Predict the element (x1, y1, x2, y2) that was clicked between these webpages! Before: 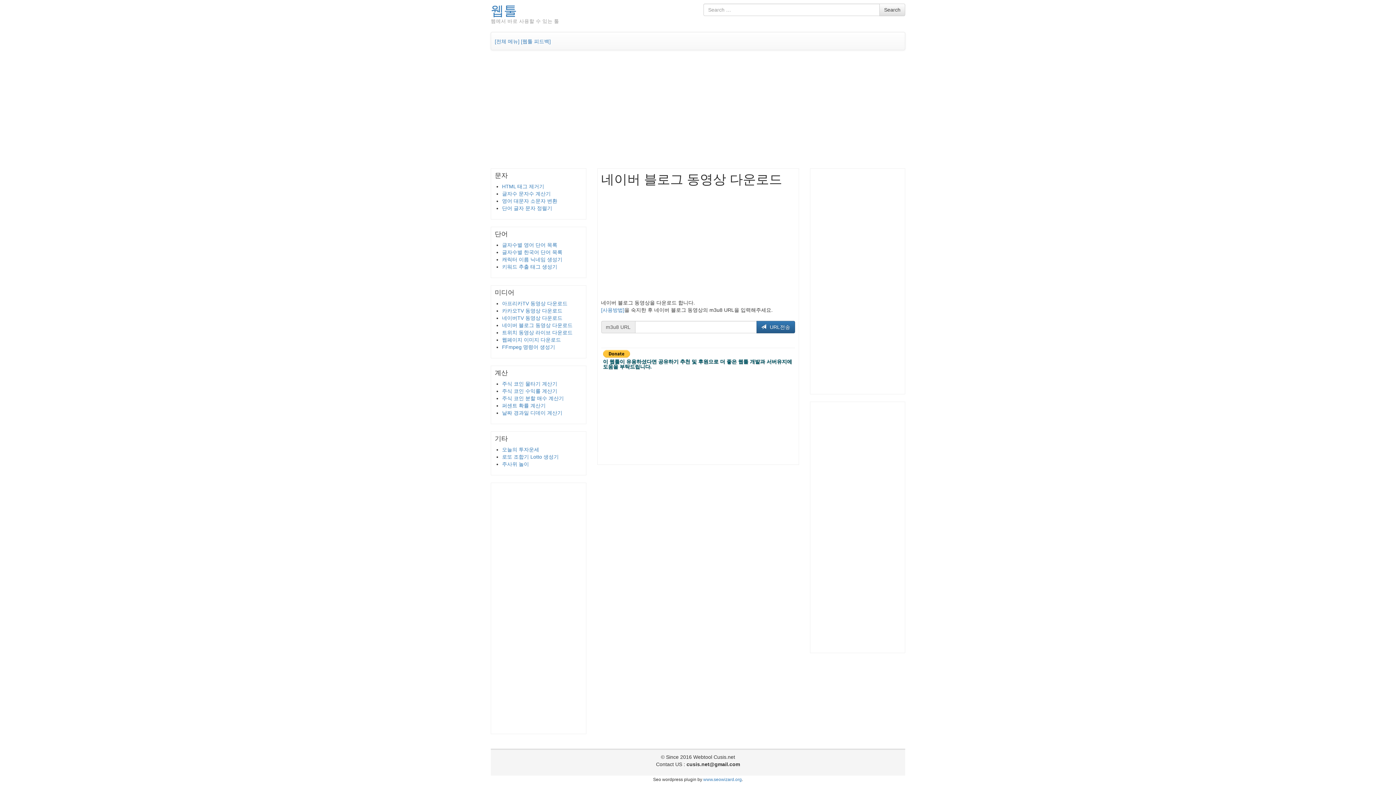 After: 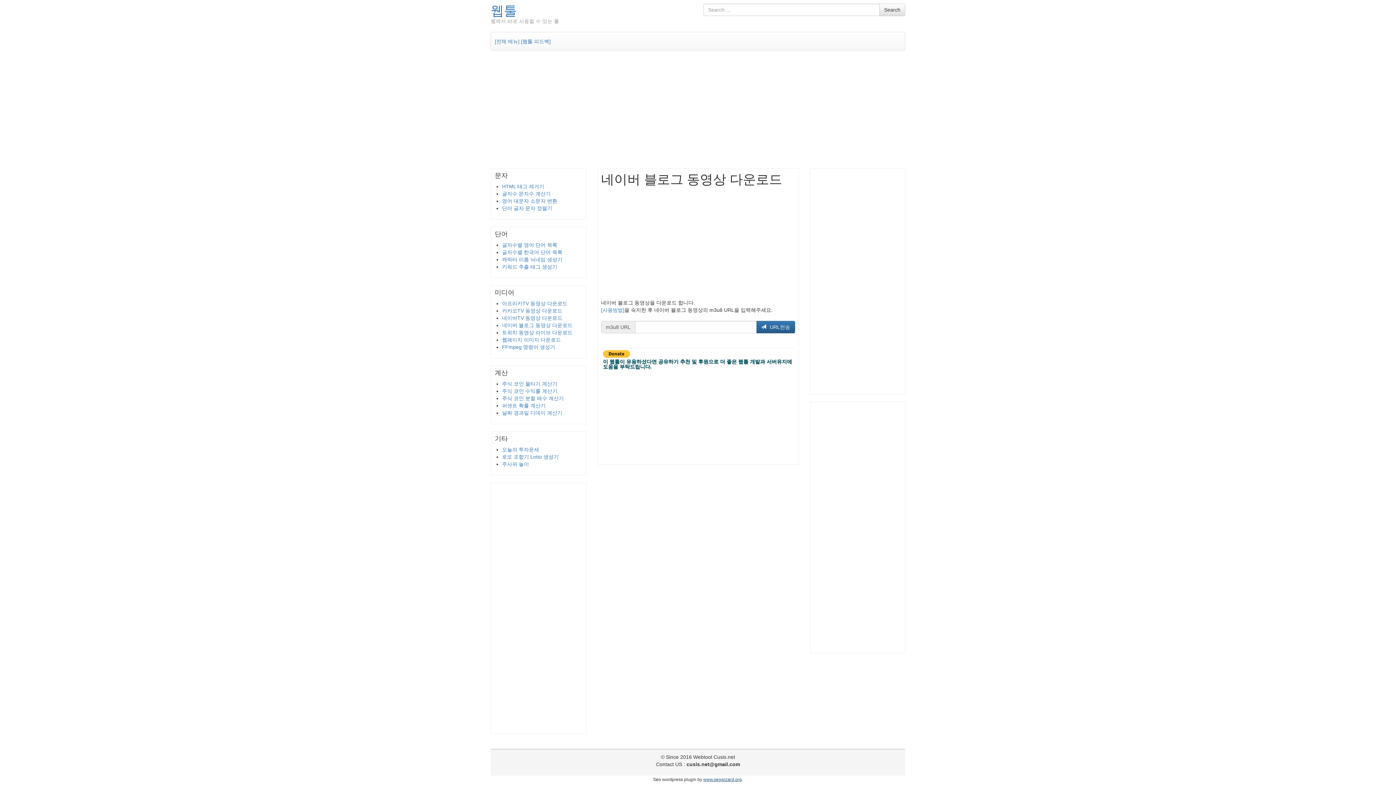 Action: bbox: (703, 777, 742, 782) label: www.seowizard.org